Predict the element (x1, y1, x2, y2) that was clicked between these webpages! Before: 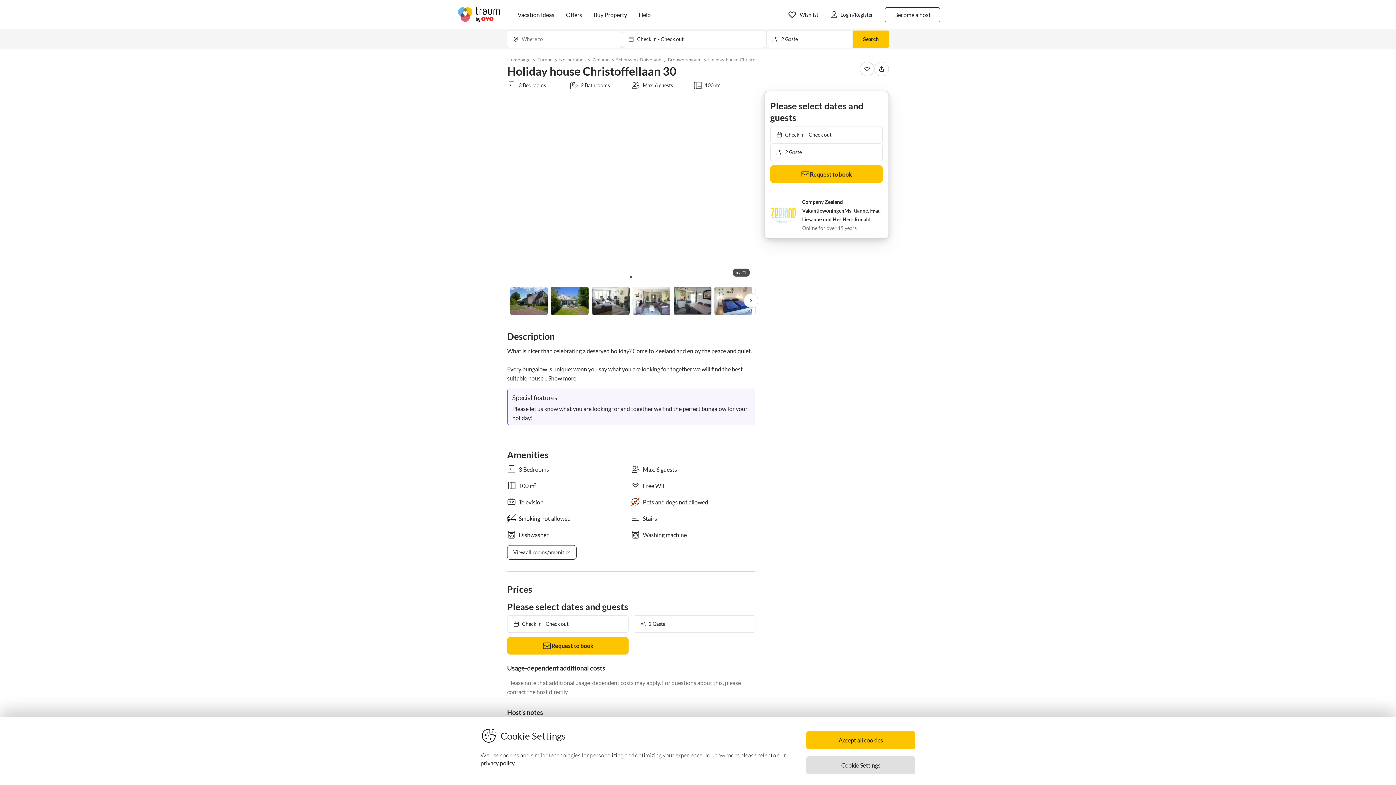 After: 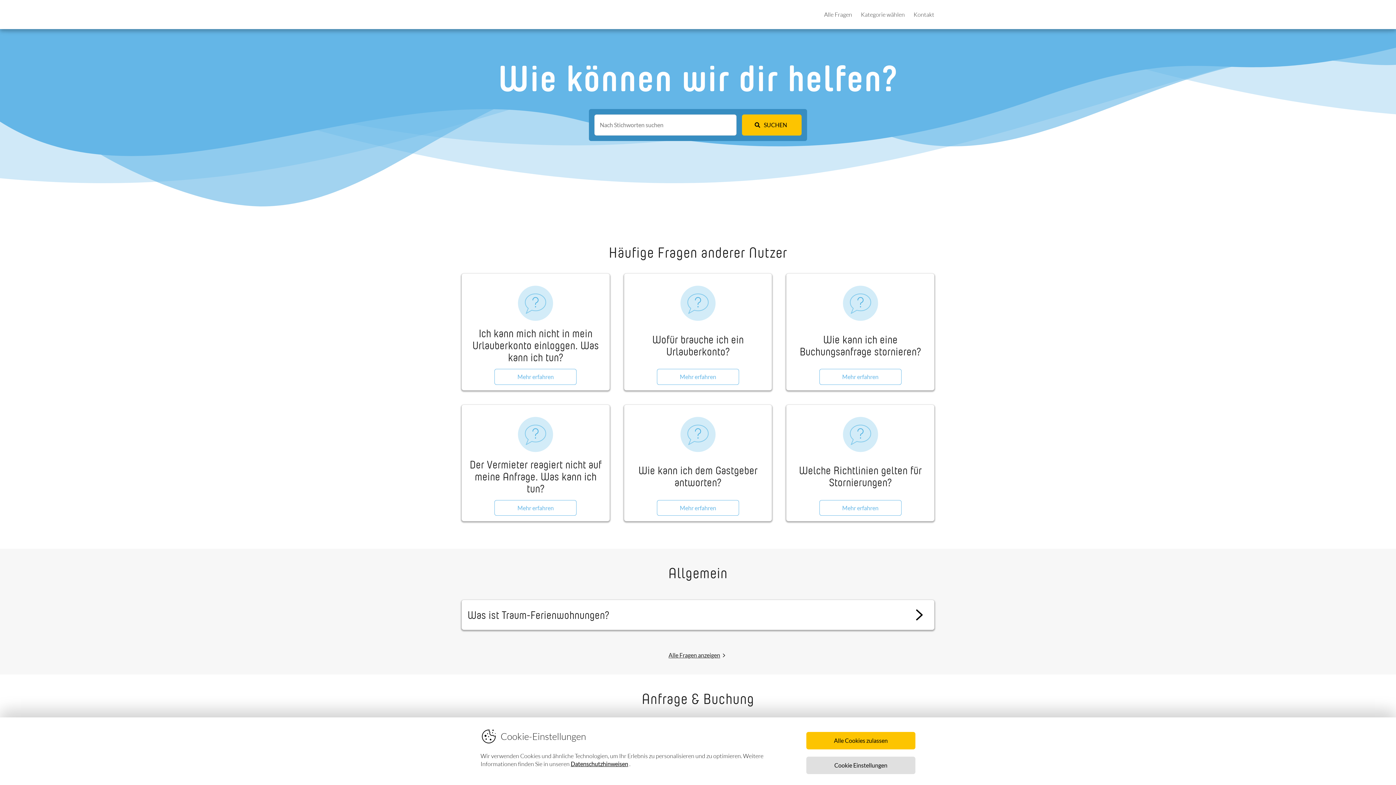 Action: label: Help bbox: (633, 3, 656, 25)